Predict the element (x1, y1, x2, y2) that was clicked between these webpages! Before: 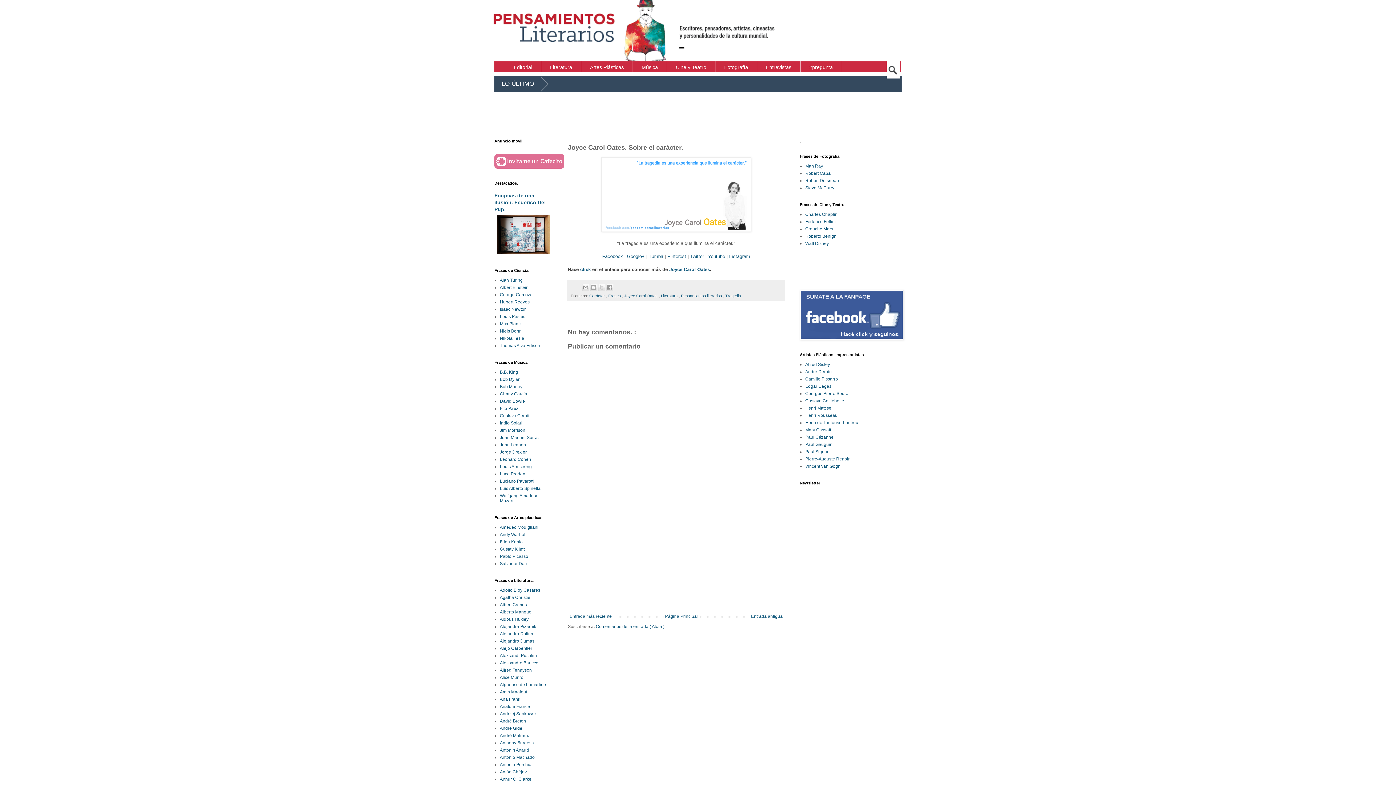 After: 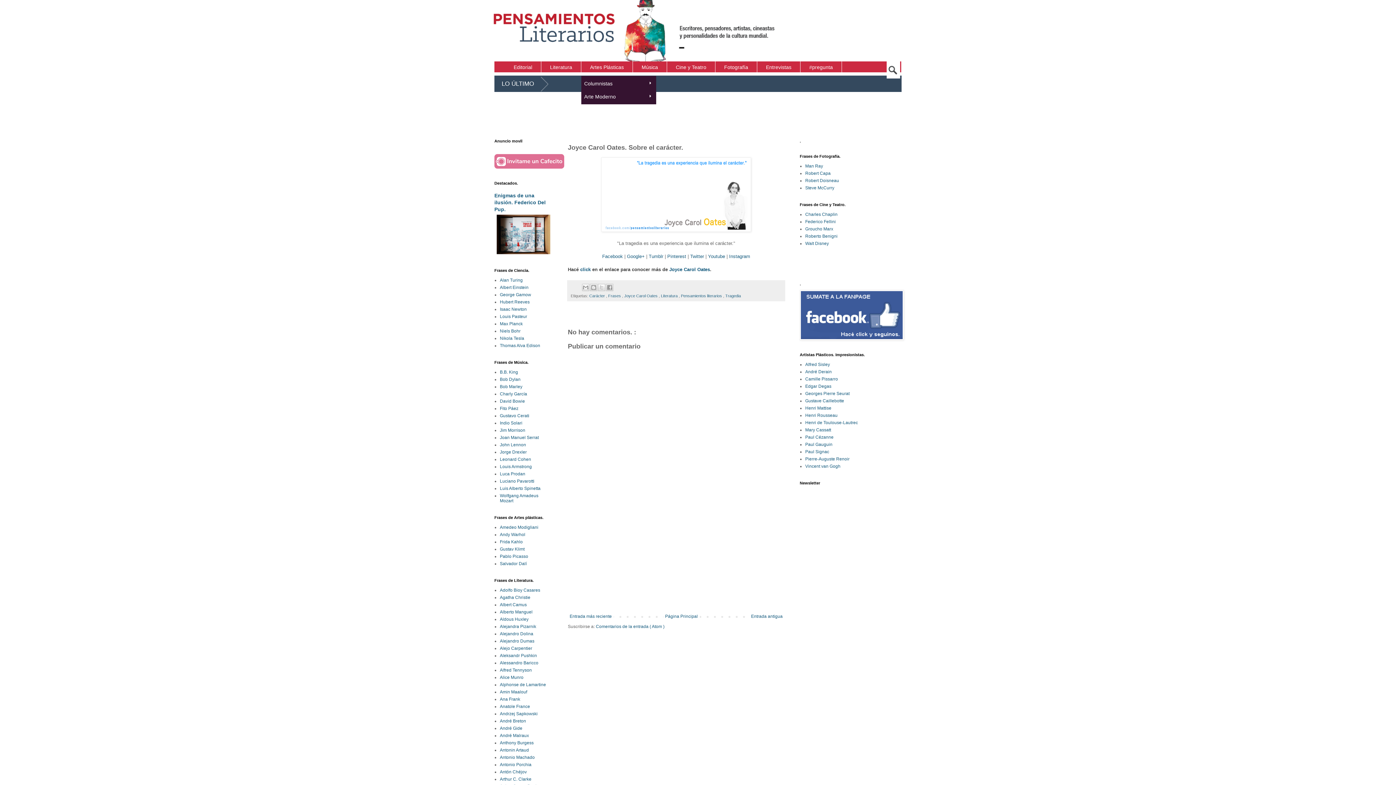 Action: bbox: (581, 60, 633, 74) label: Artes Plásticas